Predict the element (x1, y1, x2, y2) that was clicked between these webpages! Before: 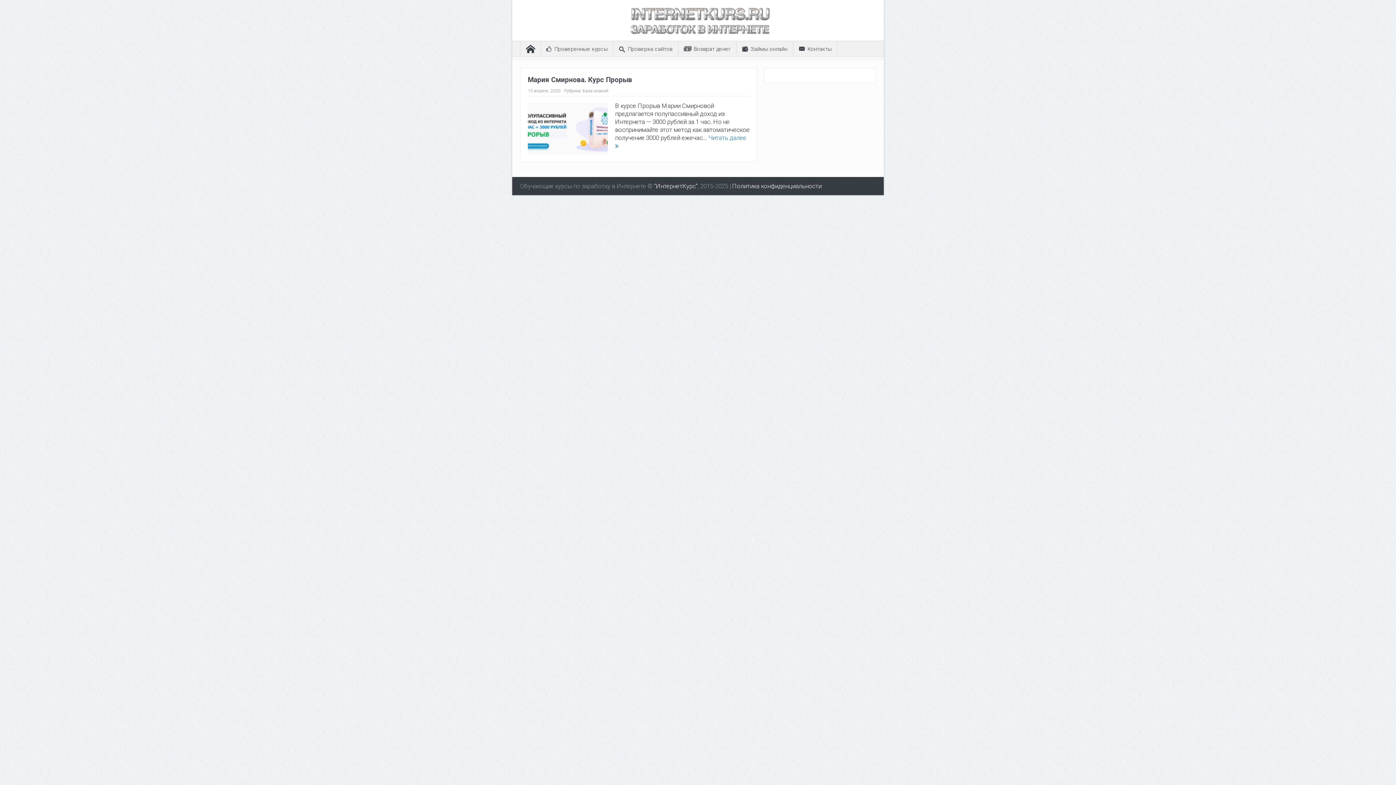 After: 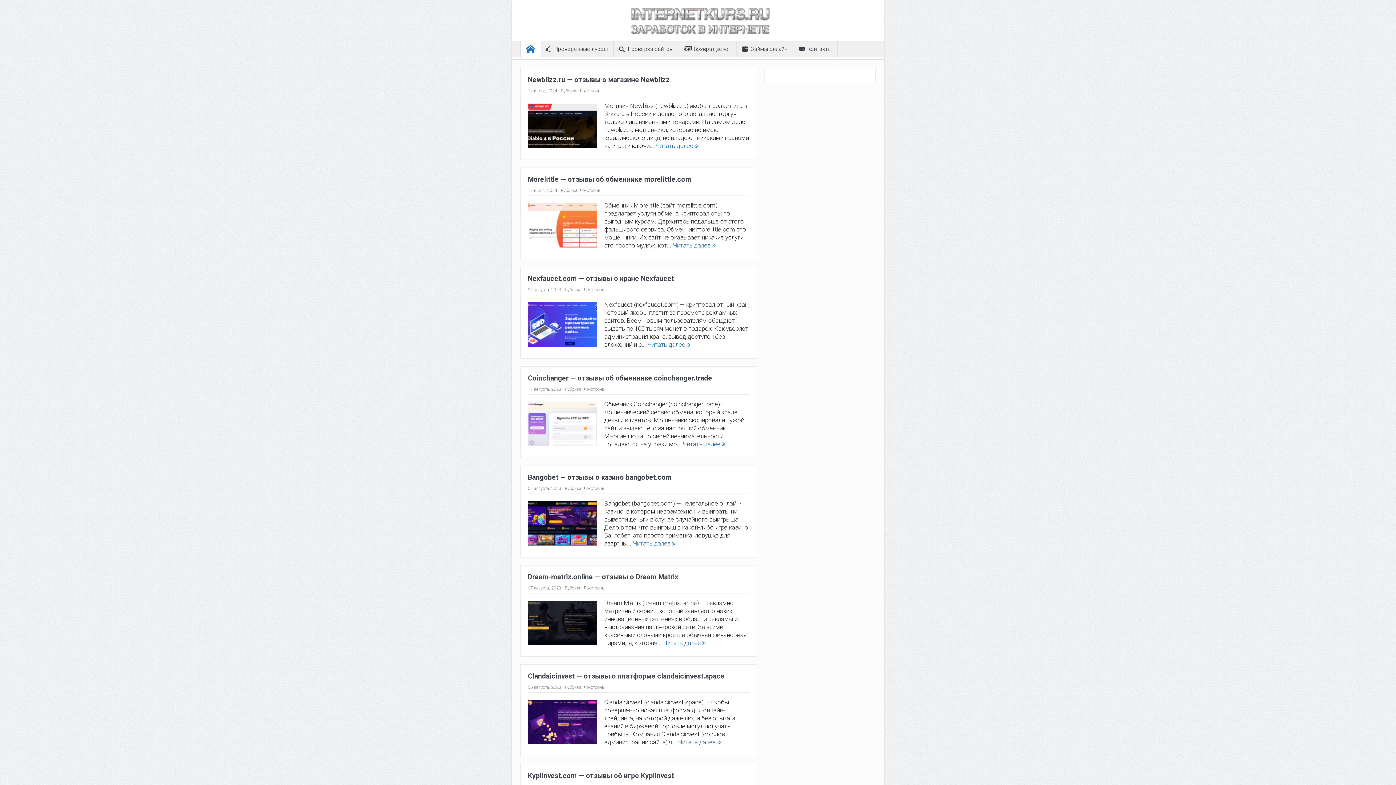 Action: bbox: (625, 16, 770, 24)